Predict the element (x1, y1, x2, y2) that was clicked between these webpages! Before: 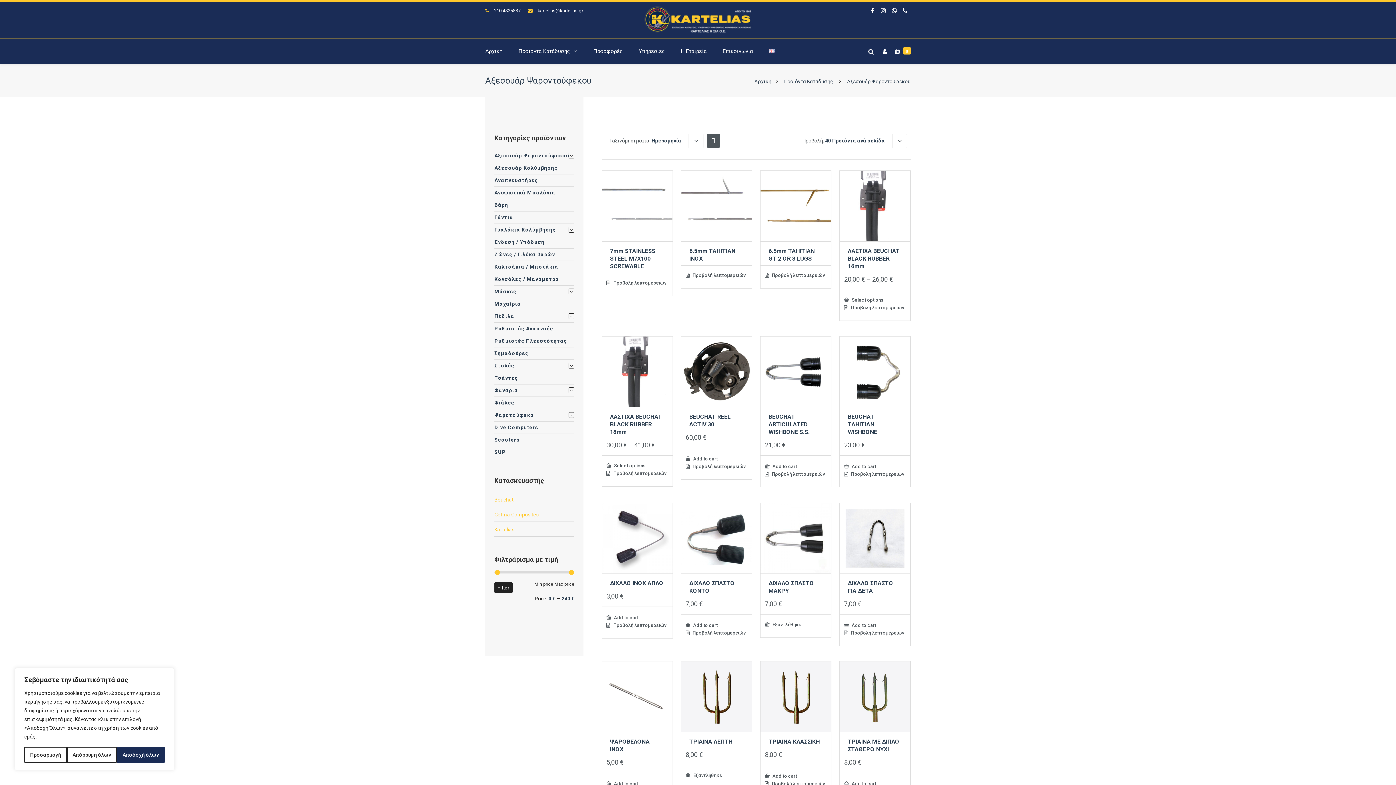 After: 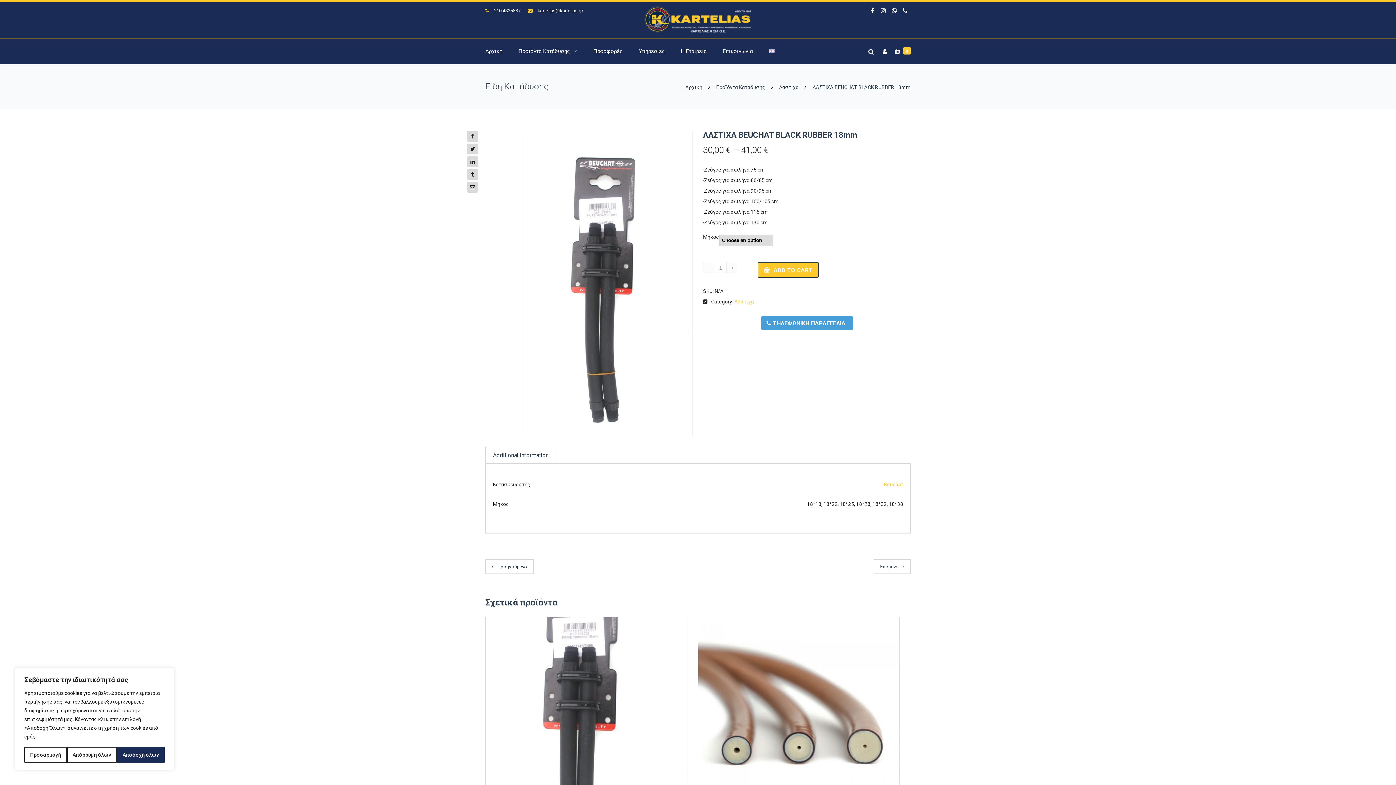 Action: label:  Προβολή λεπτομερειών bbox: (606, 471, 668, 475)